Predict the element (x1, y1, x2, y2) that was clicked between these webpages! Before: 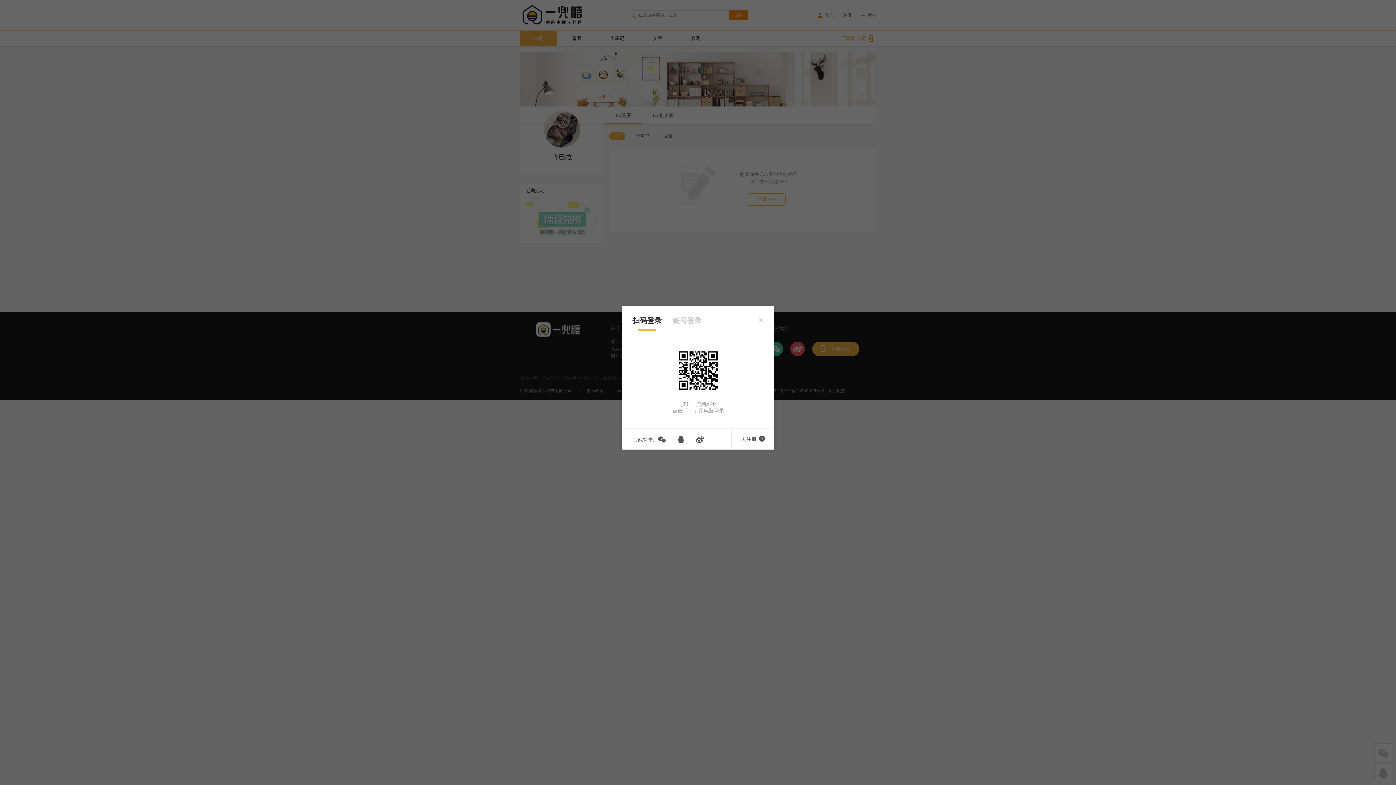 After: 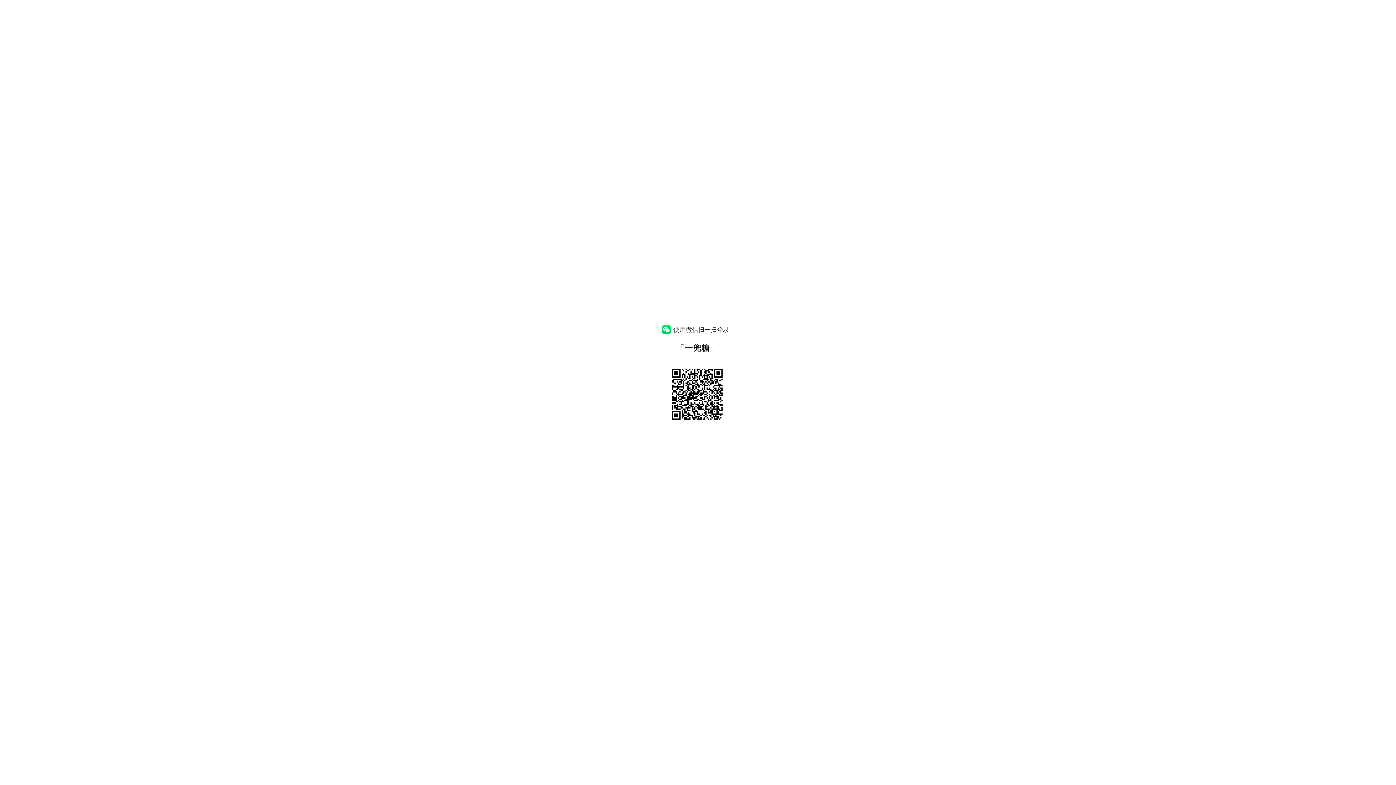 Action: bbox: (657, 437, 666, 442)